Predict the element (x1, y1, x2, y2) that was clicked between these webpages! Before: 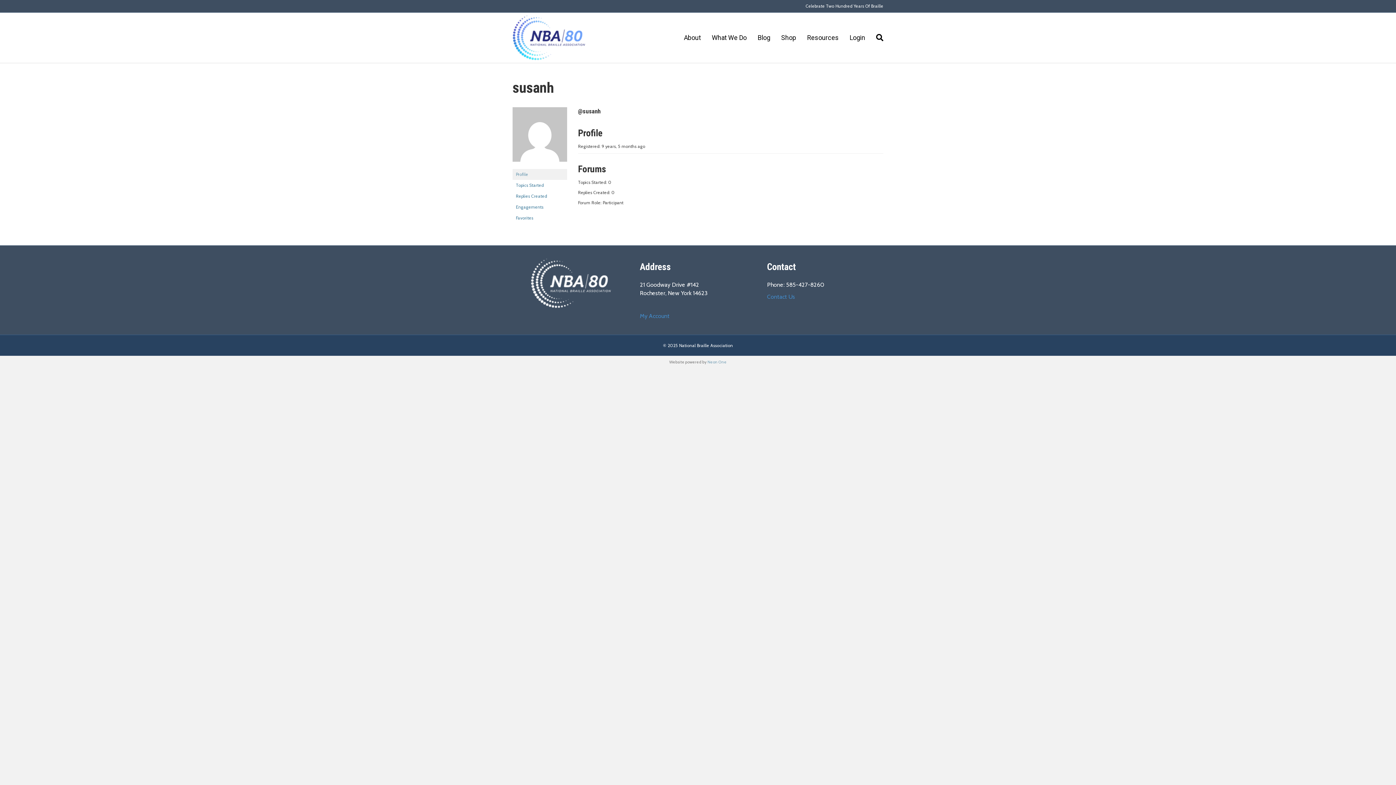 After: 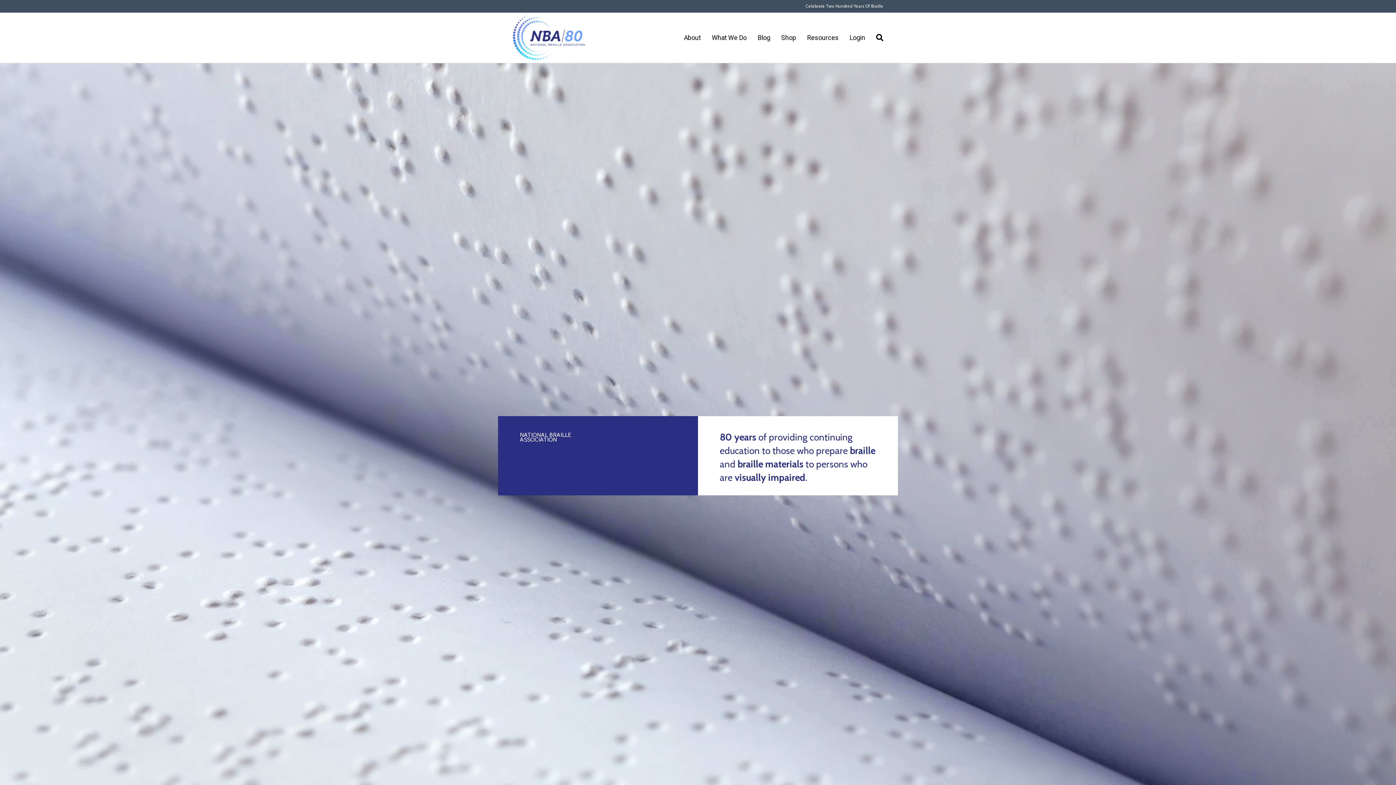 Action: bbox: (512, 33, 585, 40)